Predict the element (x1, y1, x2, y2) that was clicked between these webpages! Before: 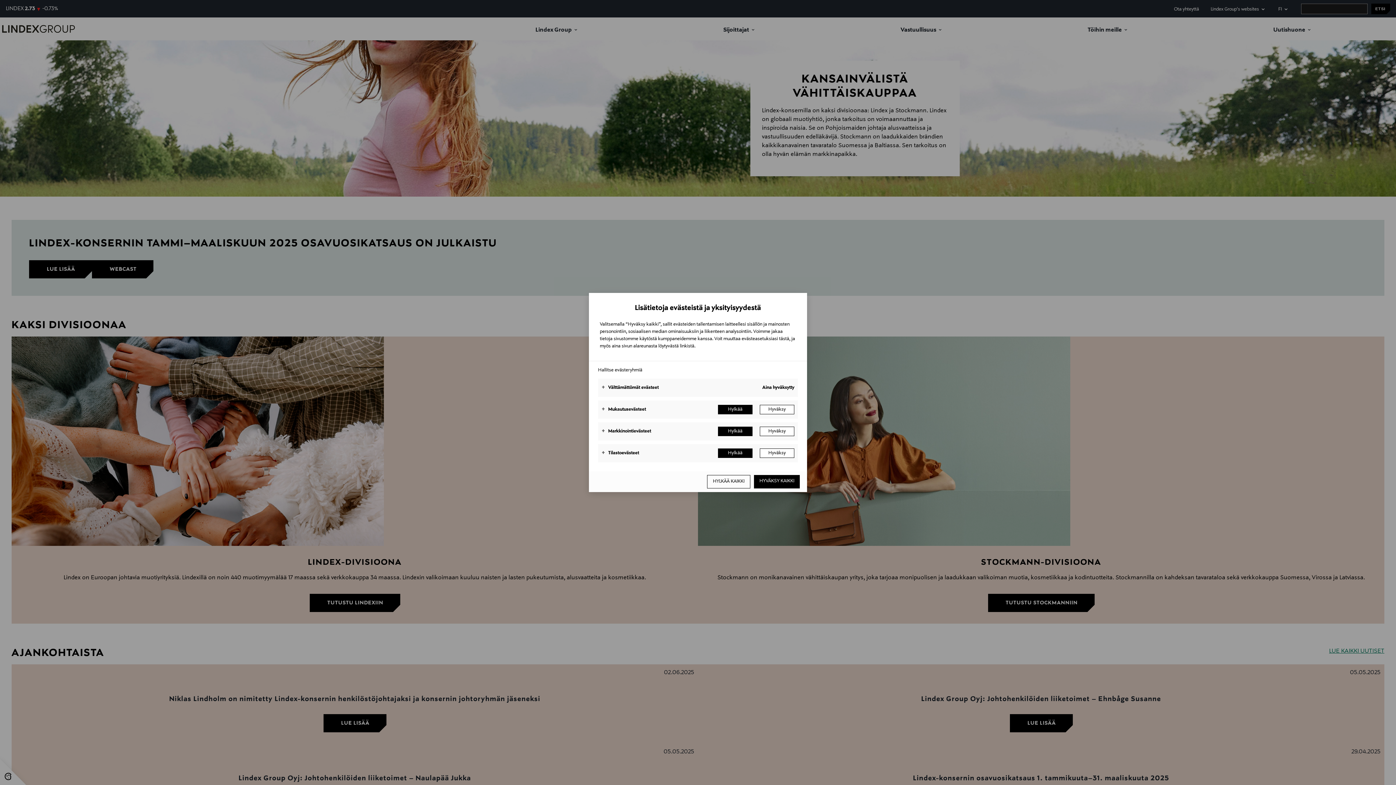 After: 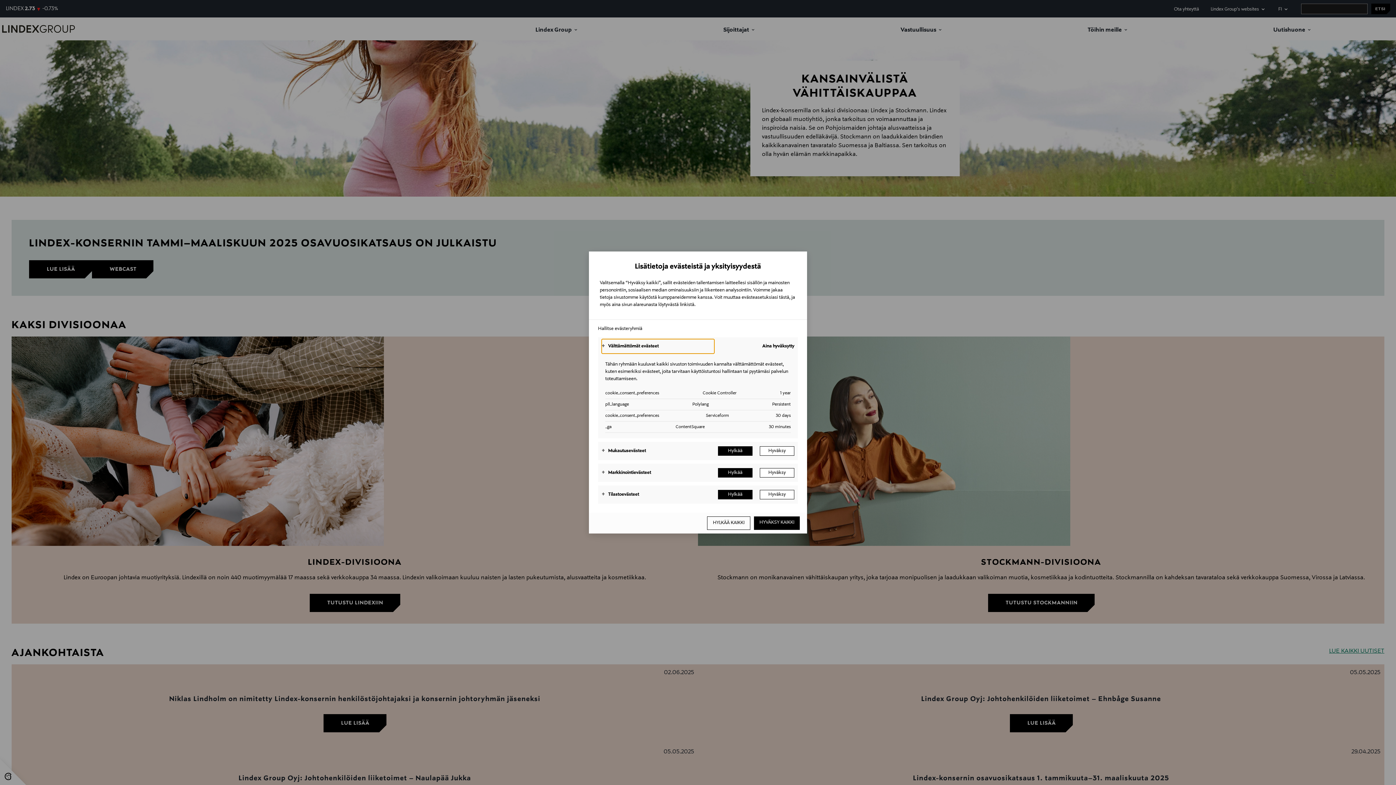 Action: label: Välttämättömät evästeet bbox: (601, 380, 714, 395)